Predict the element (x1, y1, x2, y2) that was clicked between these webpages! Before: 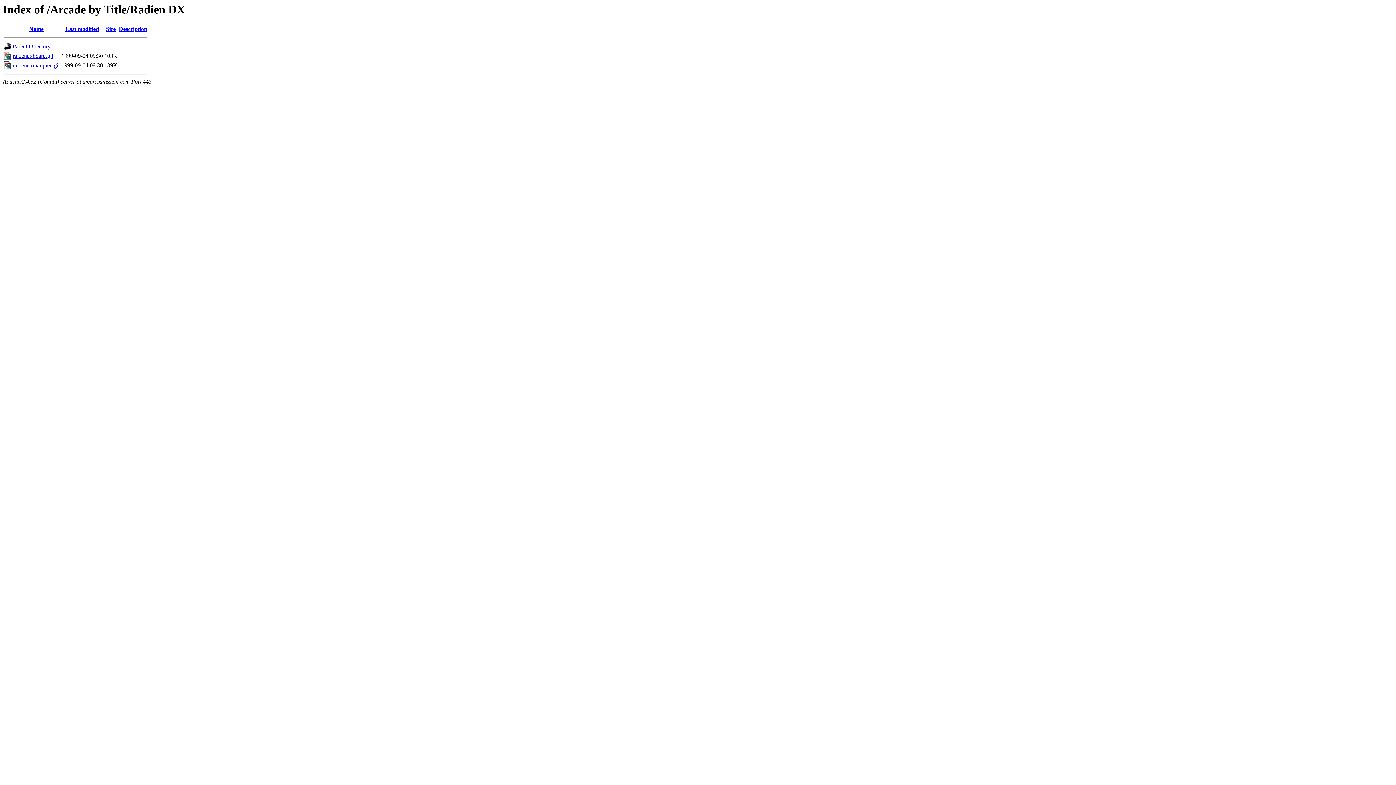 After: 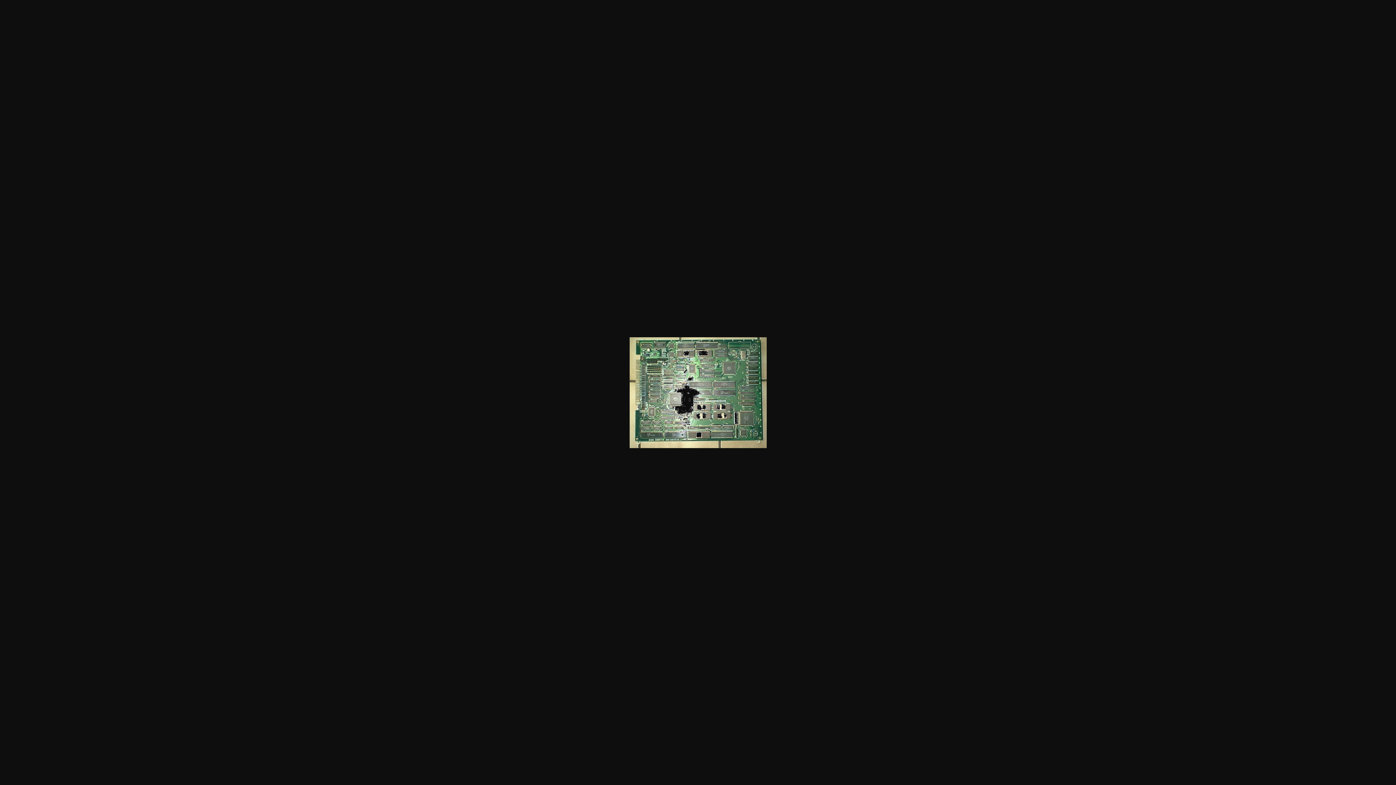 Action: bbox: (12, 52, 53, 59) label: raidendxboard.gif